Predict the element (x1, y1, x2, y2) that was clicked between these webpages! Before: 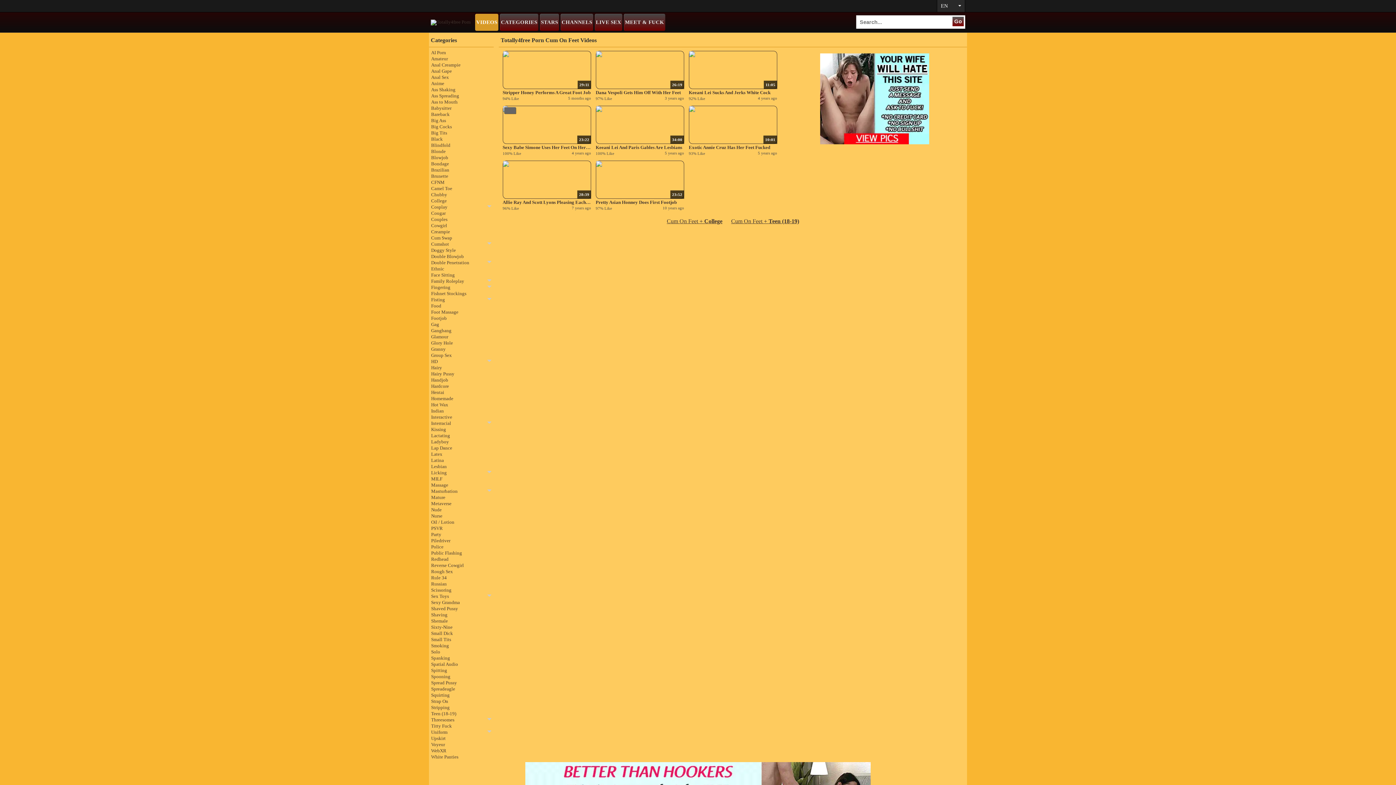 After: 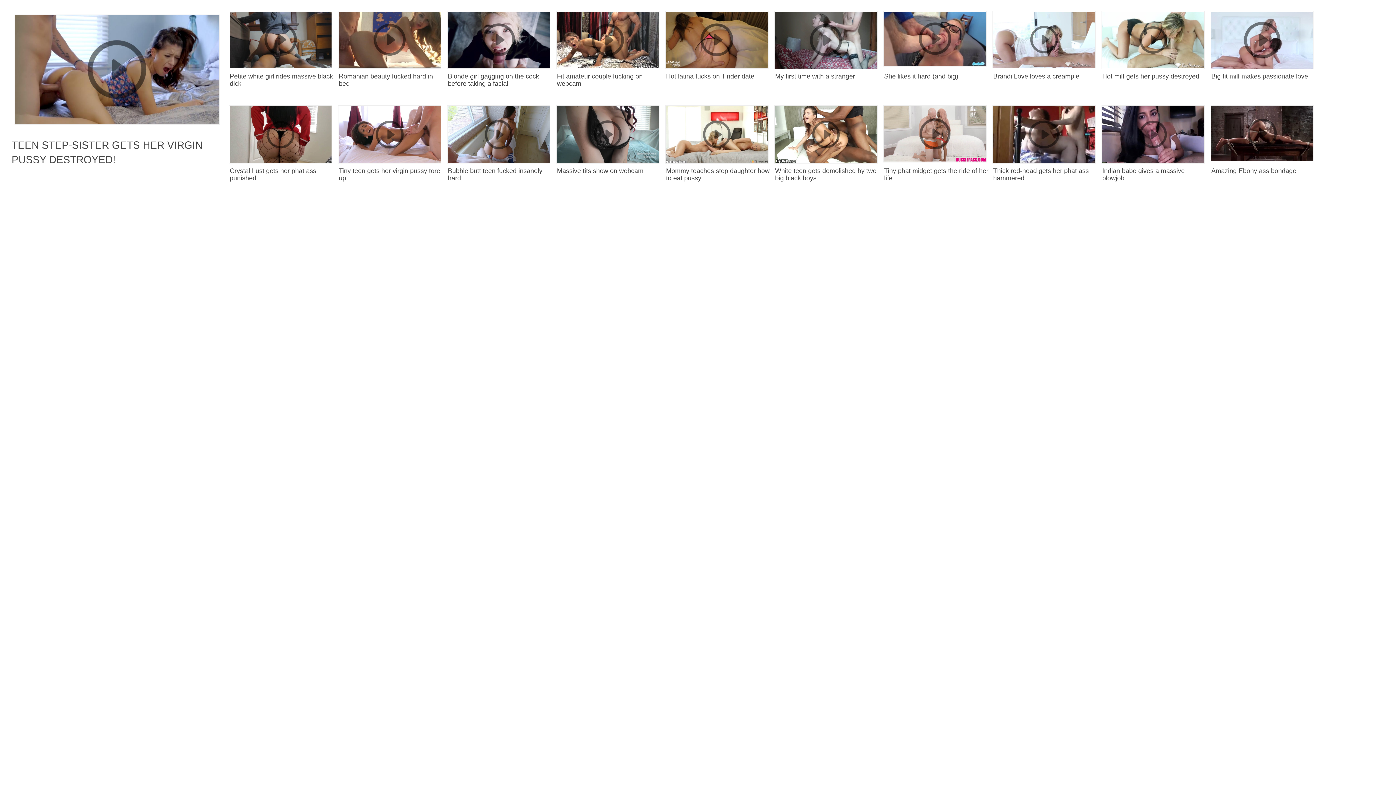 Action: label: Cum On Feet + College bbox: (666, 218, 722, 224)